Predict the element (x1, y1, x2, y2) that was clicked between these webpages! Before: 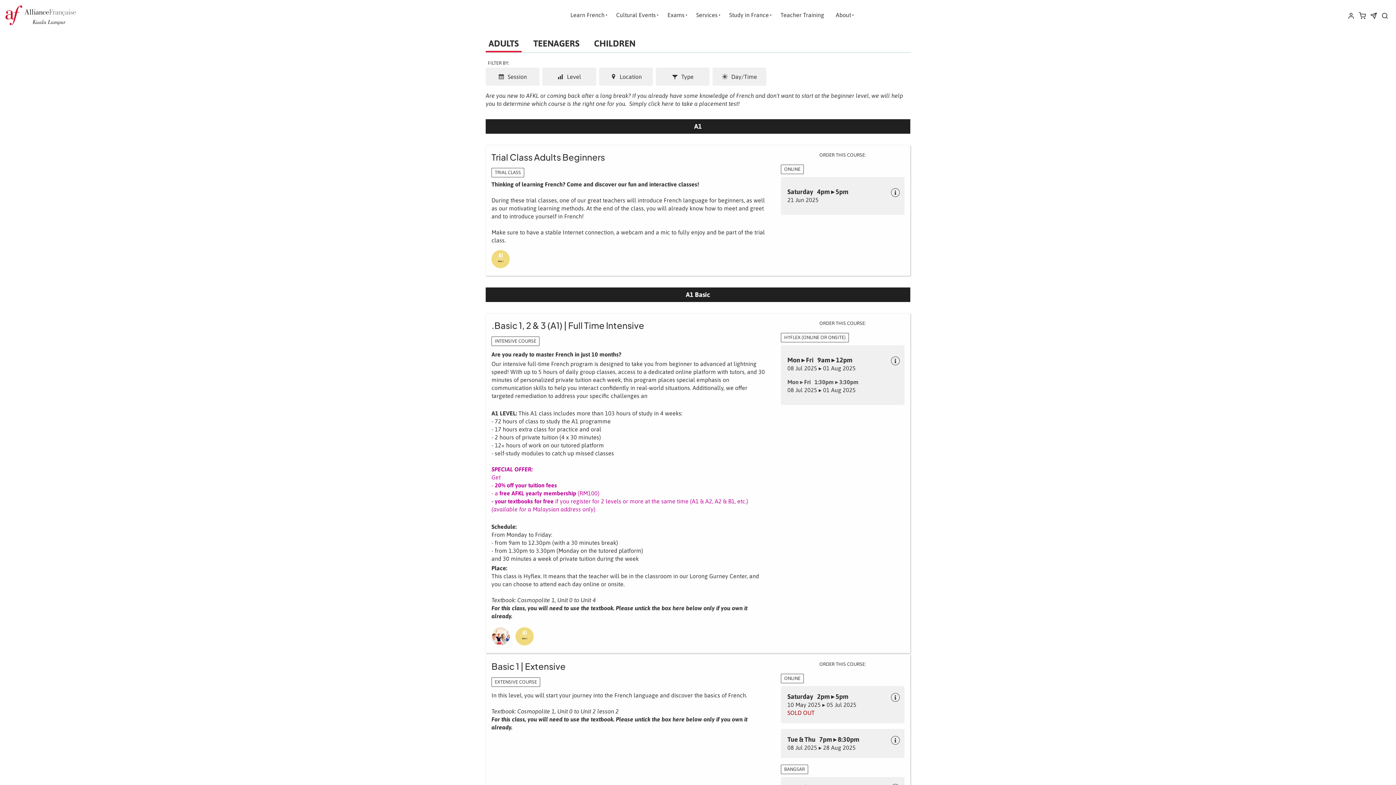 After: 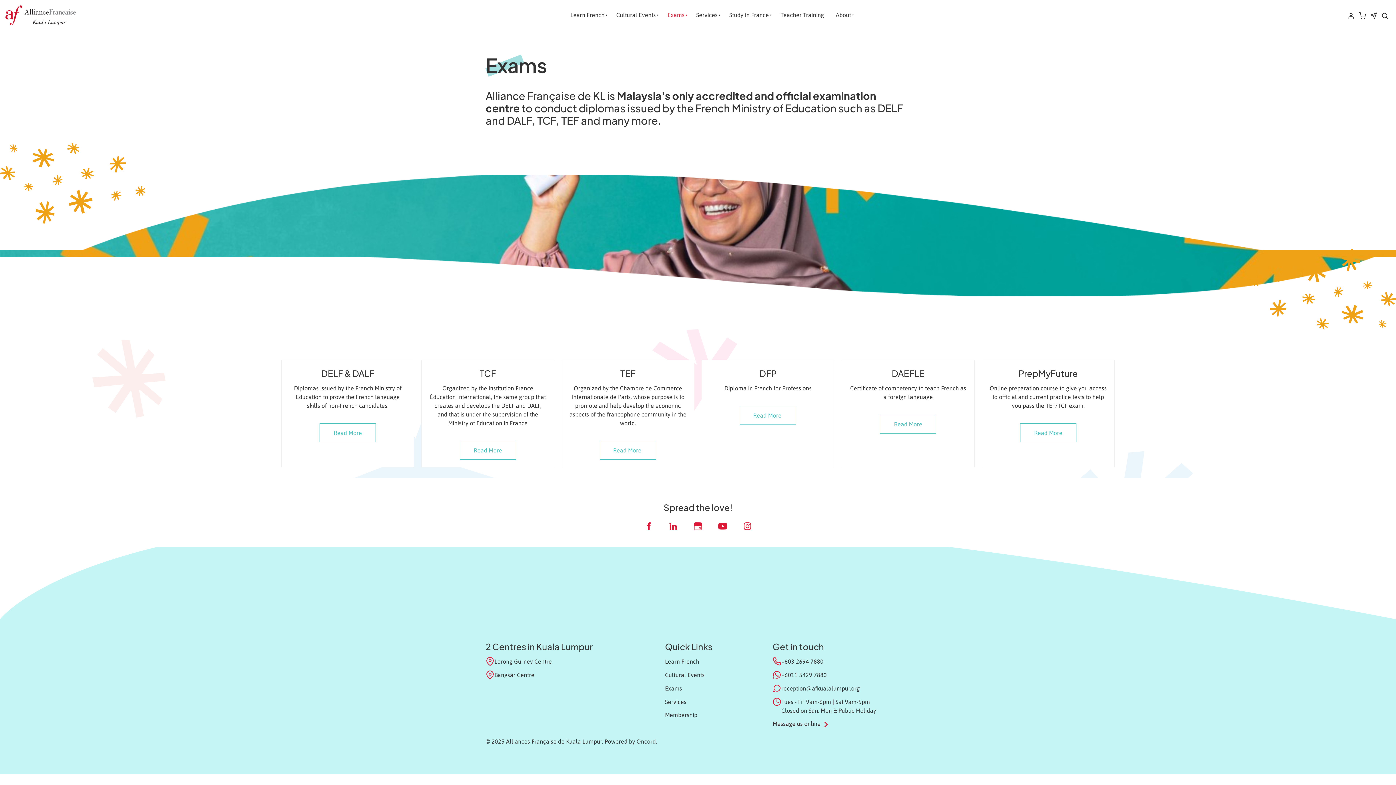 Action: bbox: (661, 4, 690, 25) label: Exams